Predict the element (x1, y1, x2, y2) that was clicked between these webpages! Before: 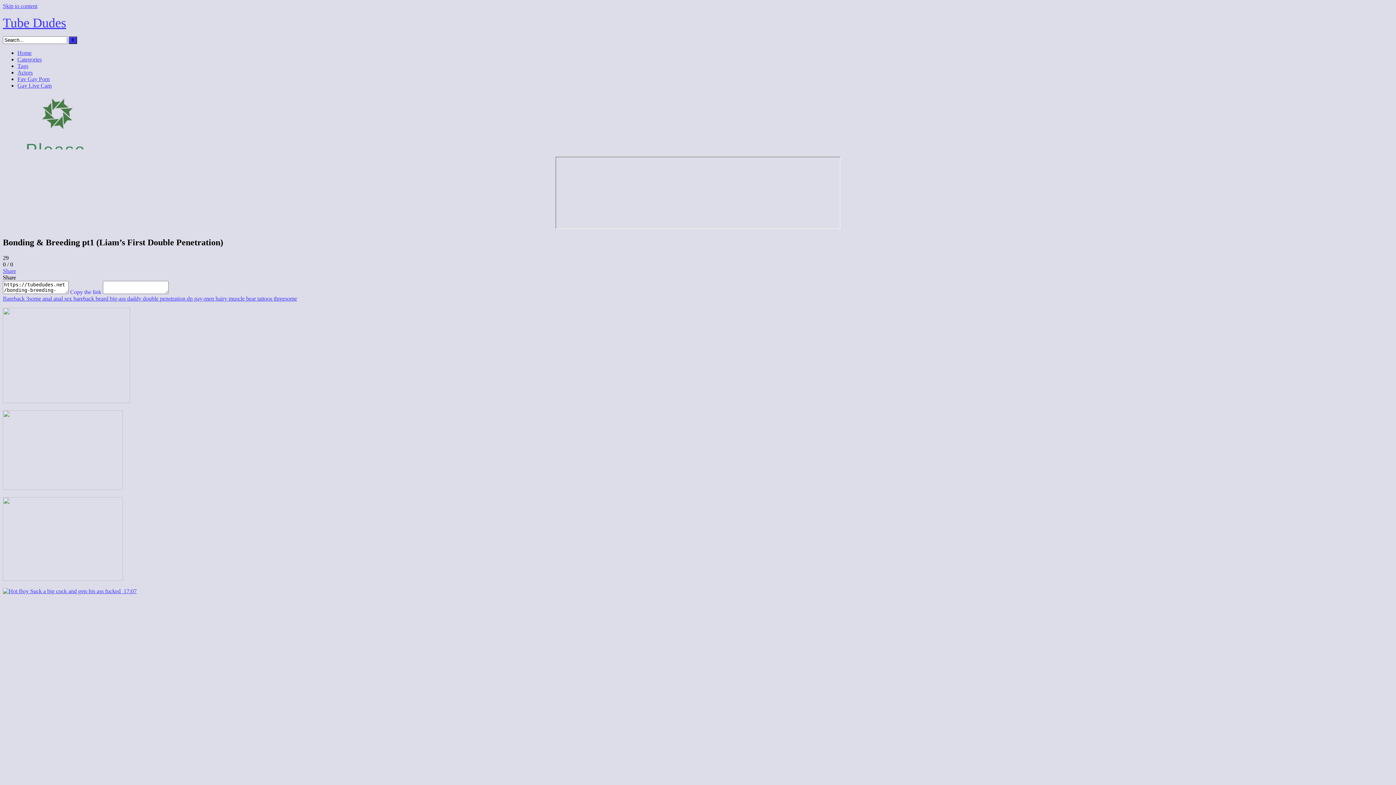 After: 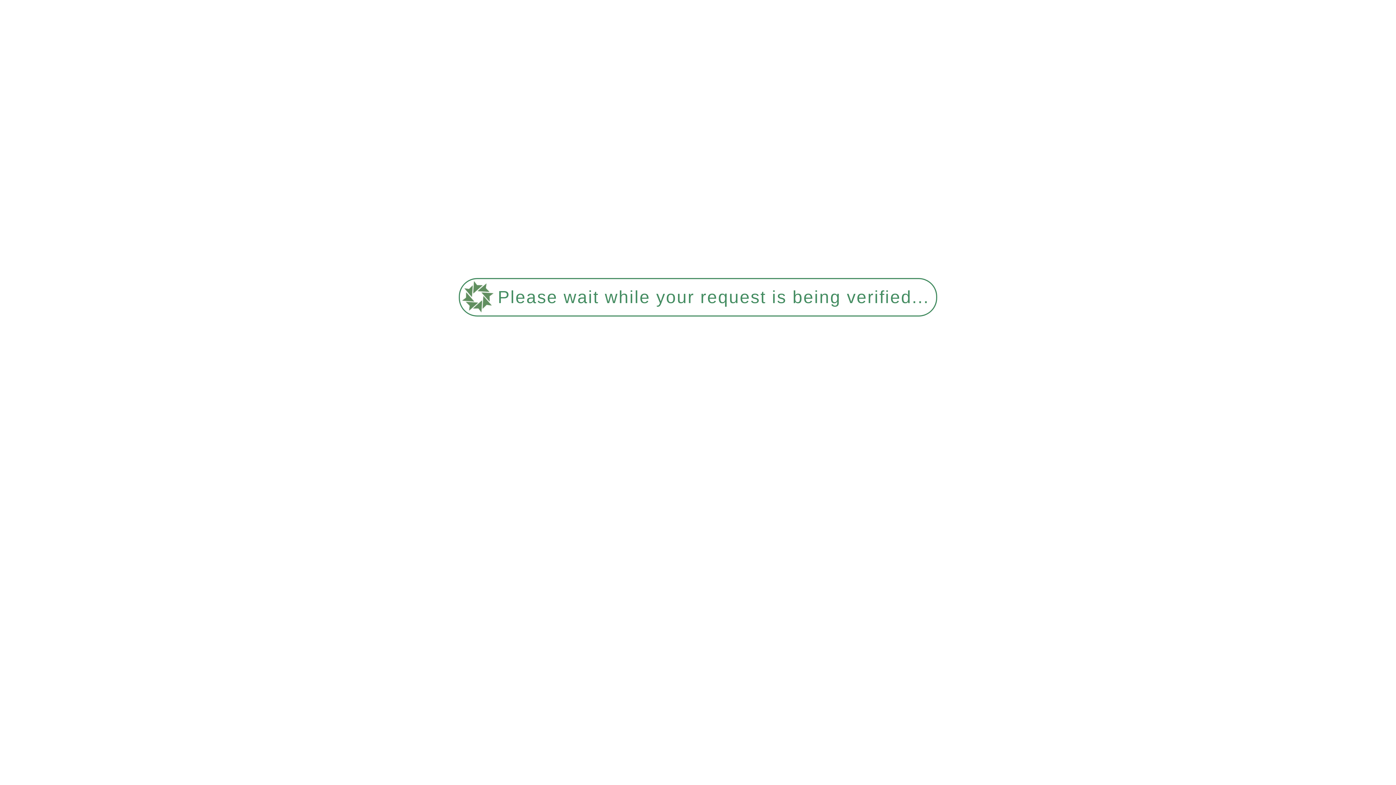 Action: label: Bareback bbox: (2, 295, 24, 301)